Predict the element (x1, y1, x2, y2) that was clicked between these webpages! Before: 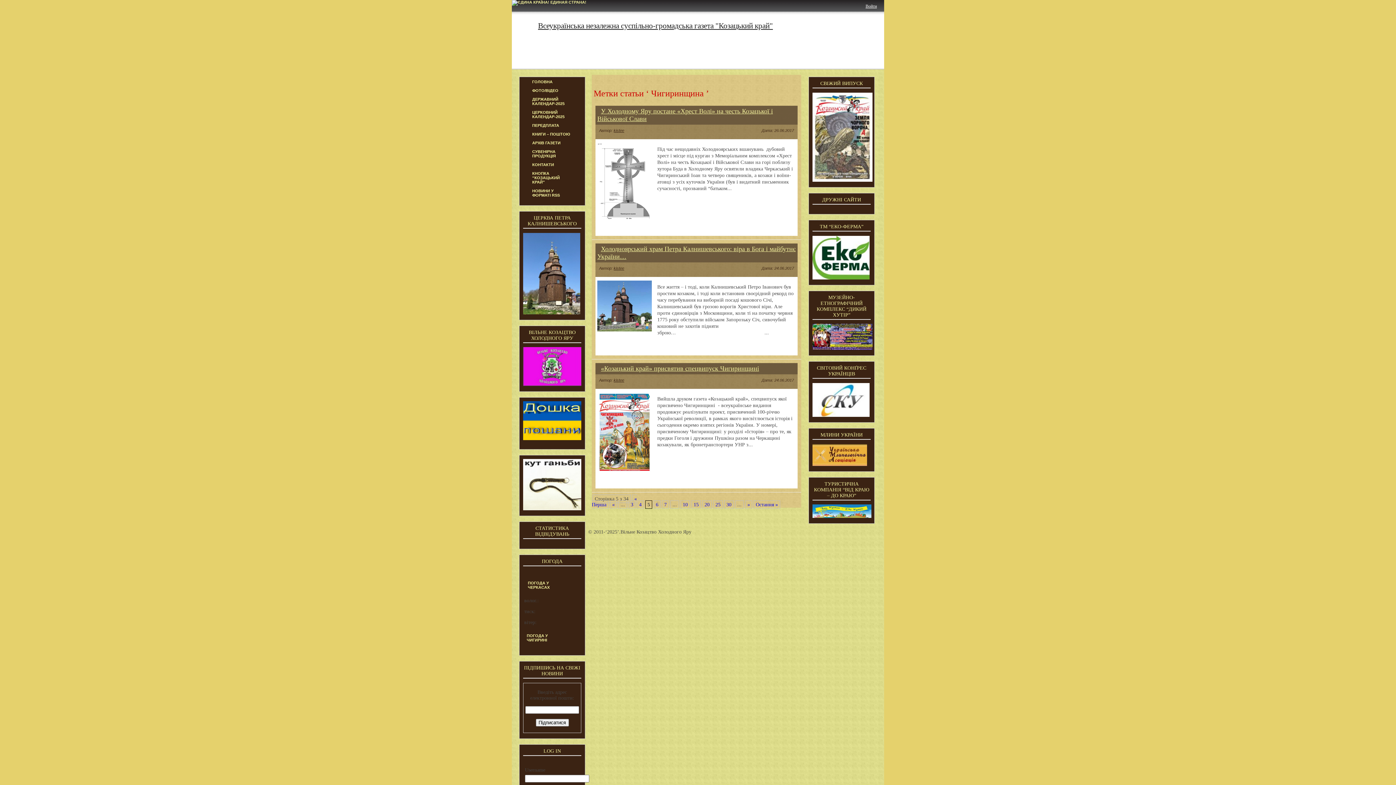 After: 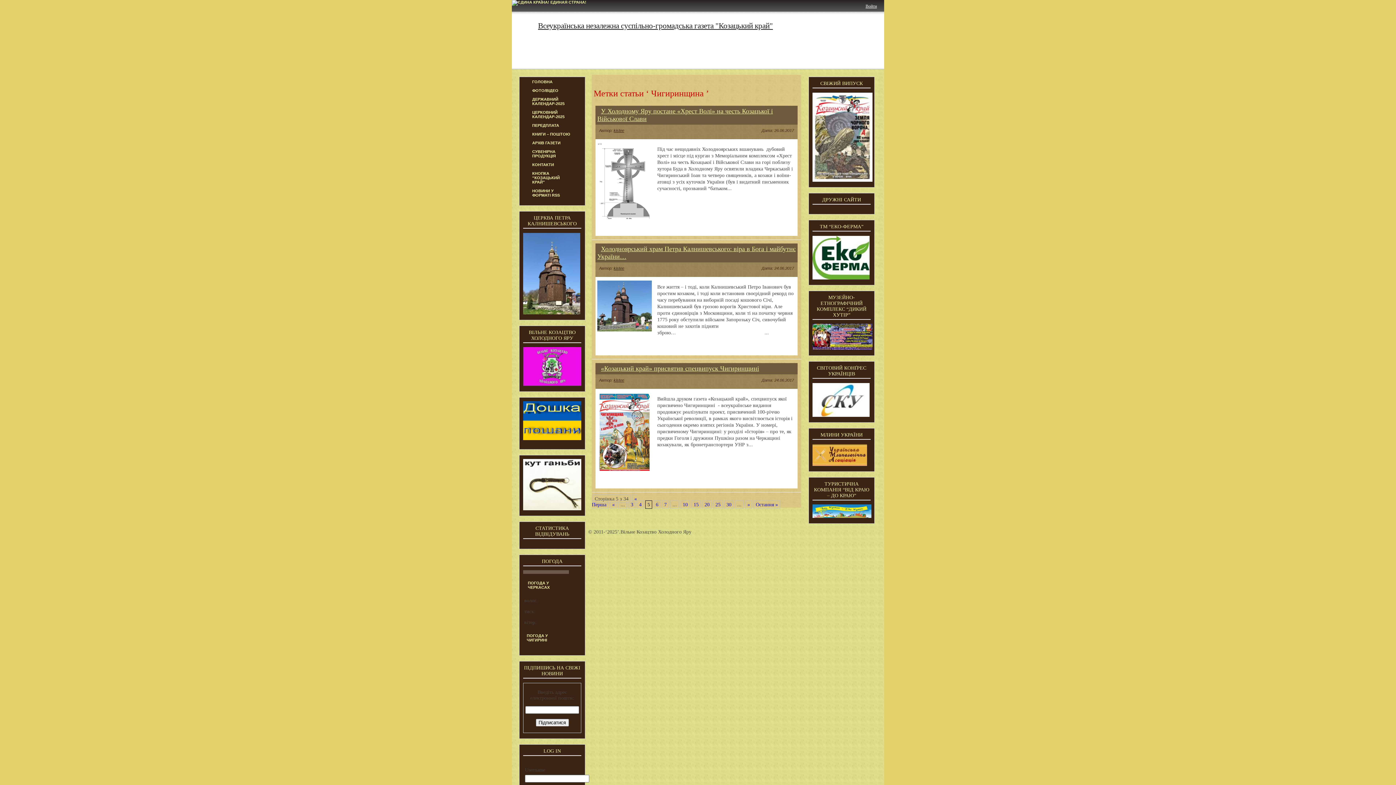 Action: bbox: (523, 570, 569, 574)